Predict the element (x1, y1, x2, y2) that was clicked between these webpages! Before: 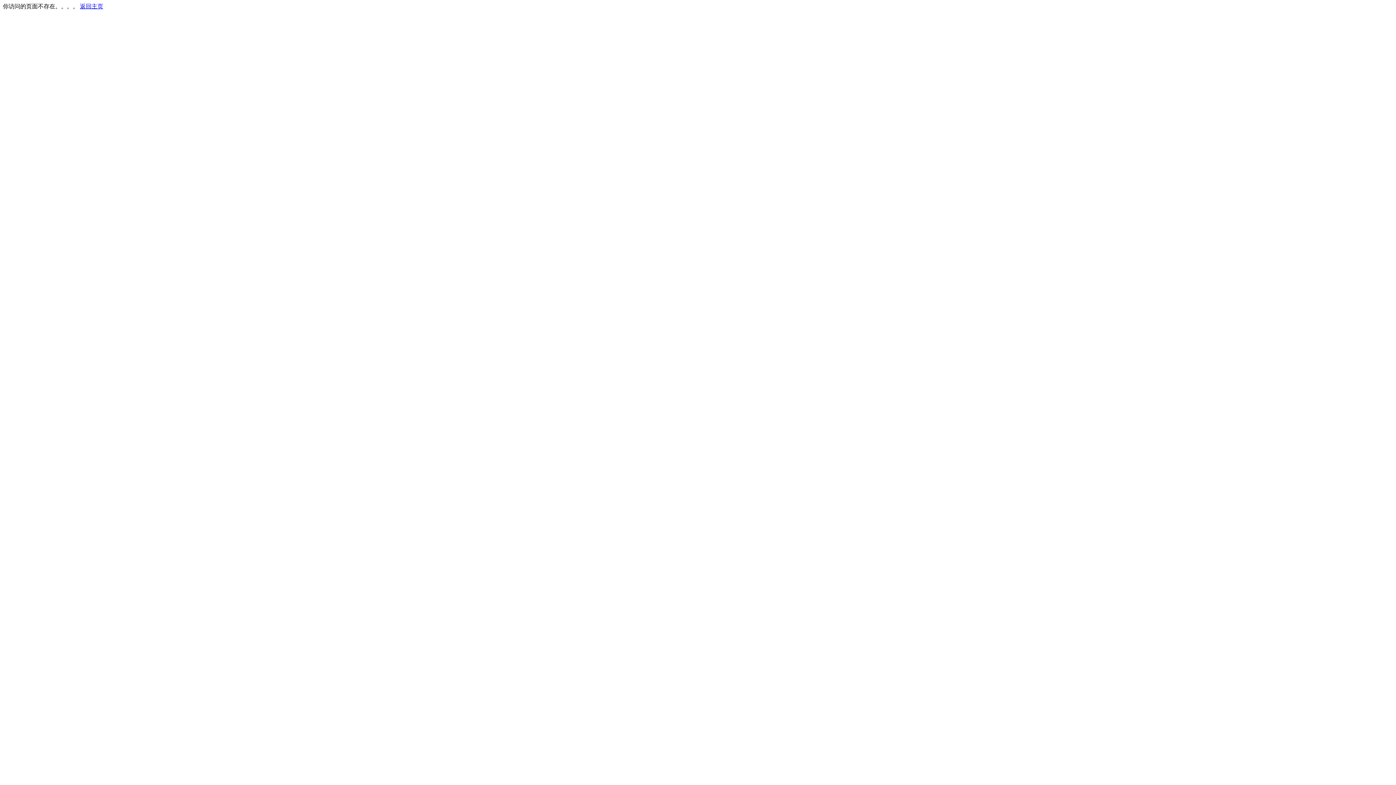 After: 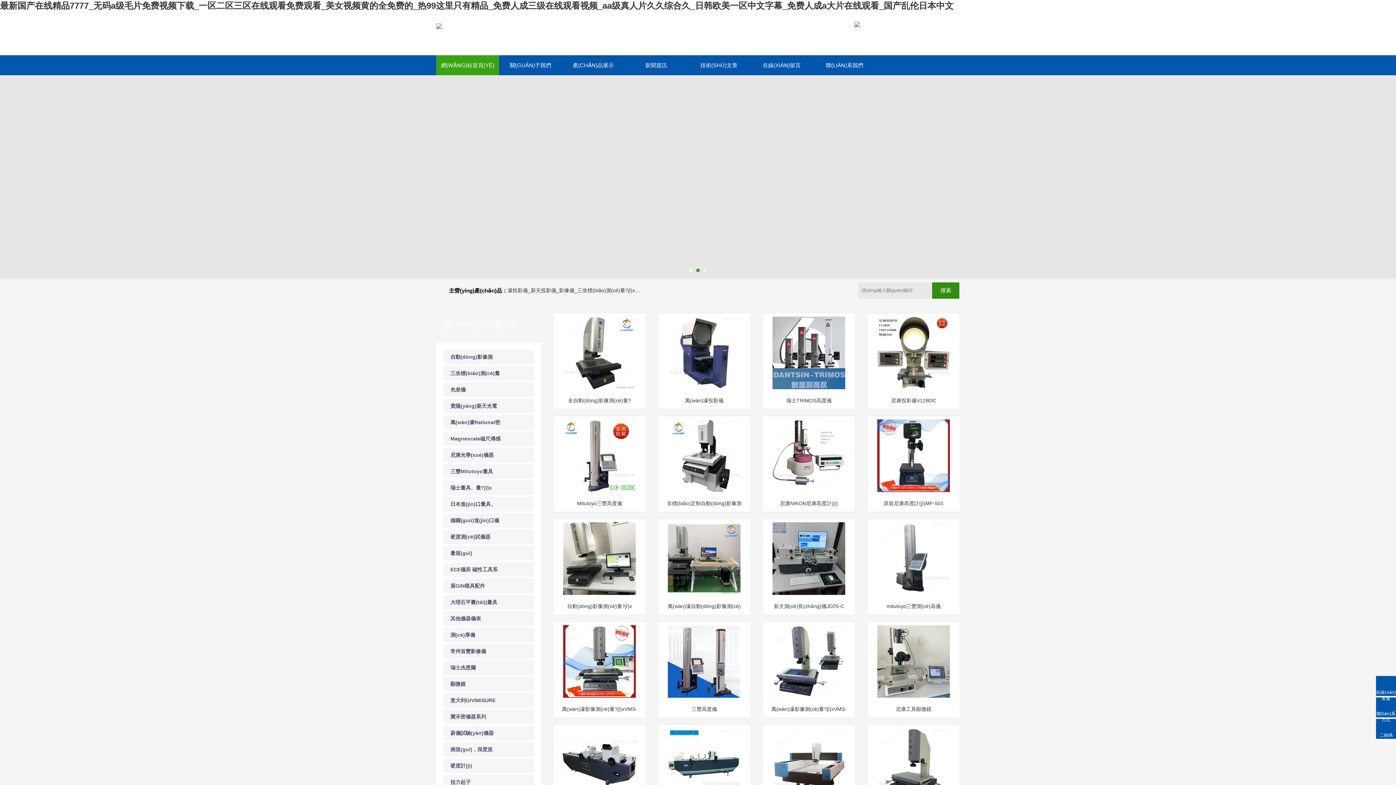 Action: bbox: (80, 3, 103, 9) label: 返回主页